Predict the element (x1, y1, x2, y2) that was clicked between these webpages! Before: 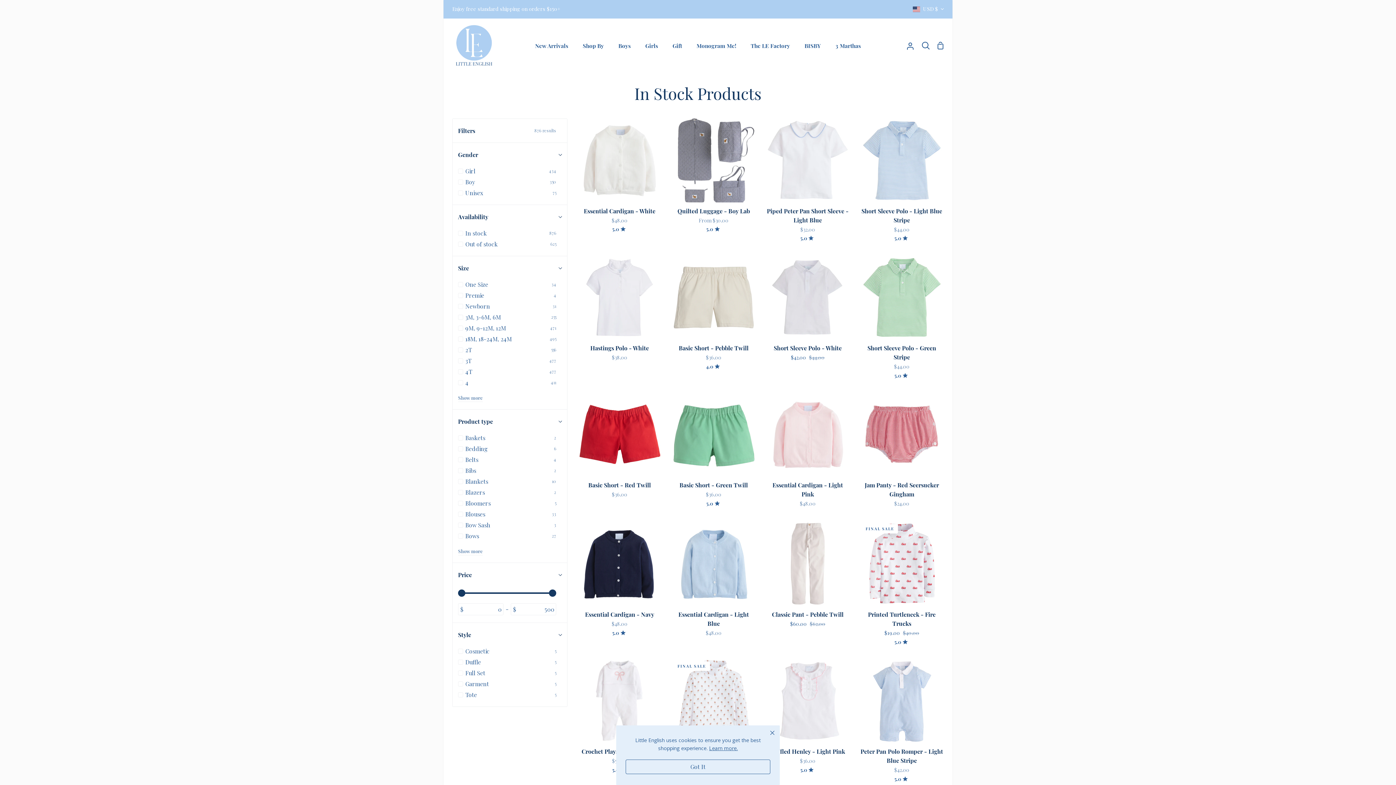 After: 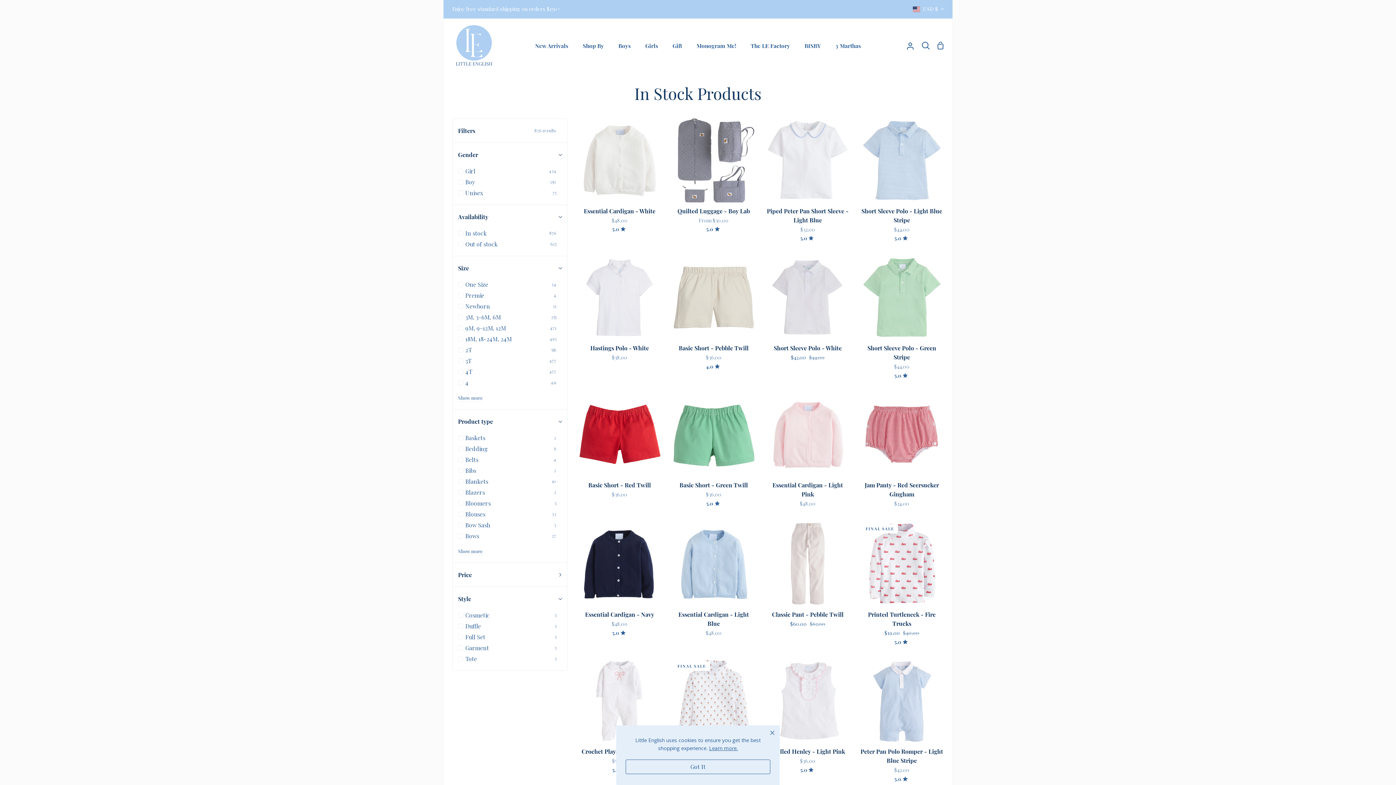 Action: bbox: (452, 563, 567, 586) label: Price
Expand menu
Hide menu